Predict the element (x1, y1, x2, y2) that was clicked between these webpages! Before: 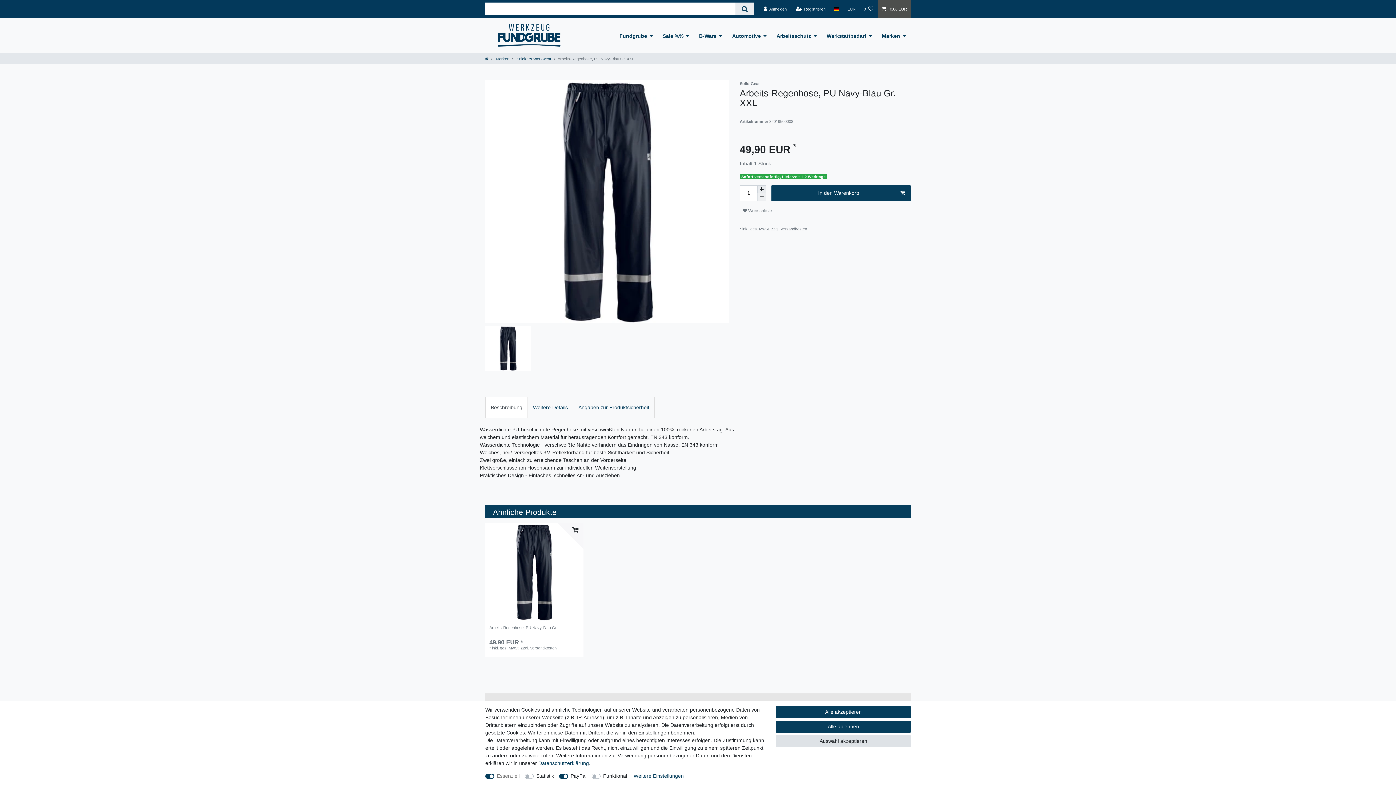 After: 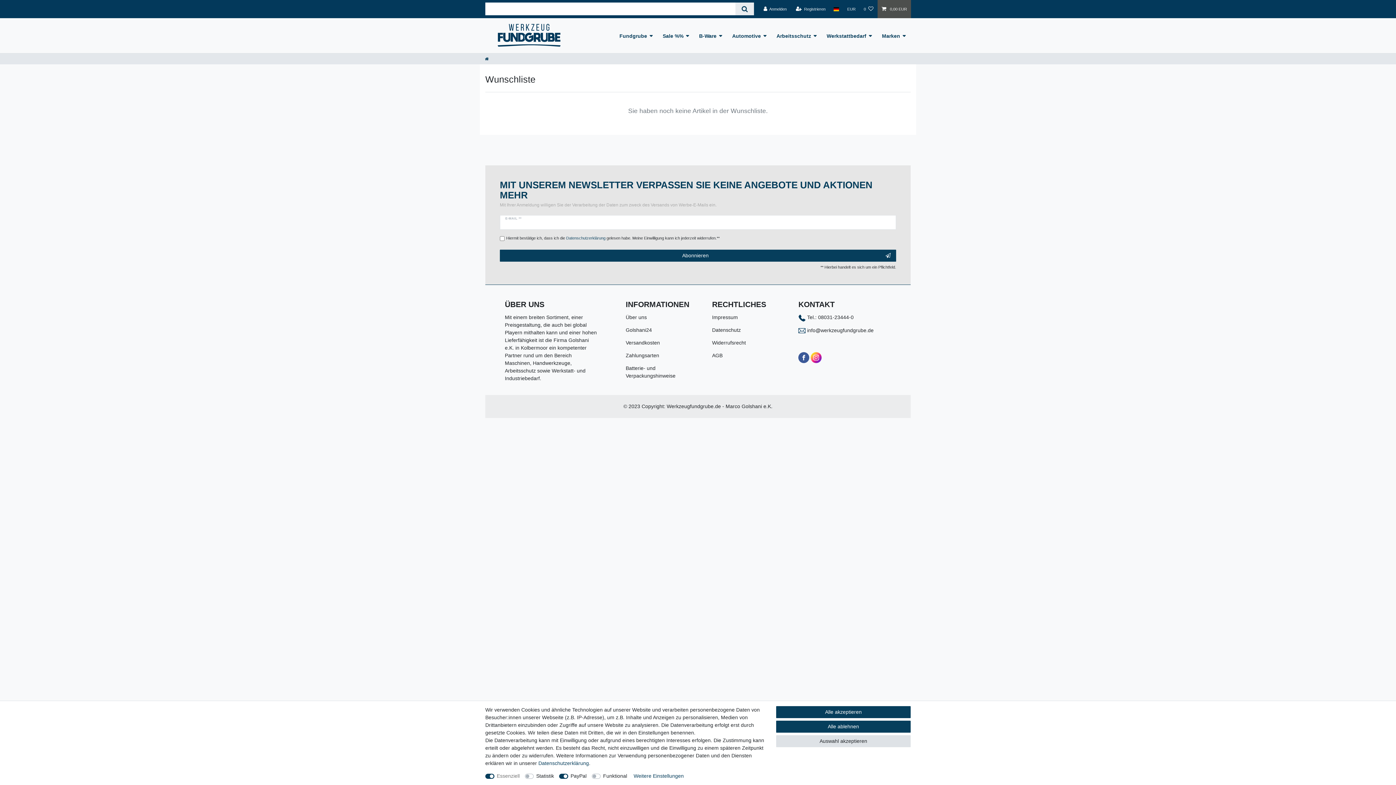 Action: bbox: (859, 0, 877, 18) label: Wunschliste